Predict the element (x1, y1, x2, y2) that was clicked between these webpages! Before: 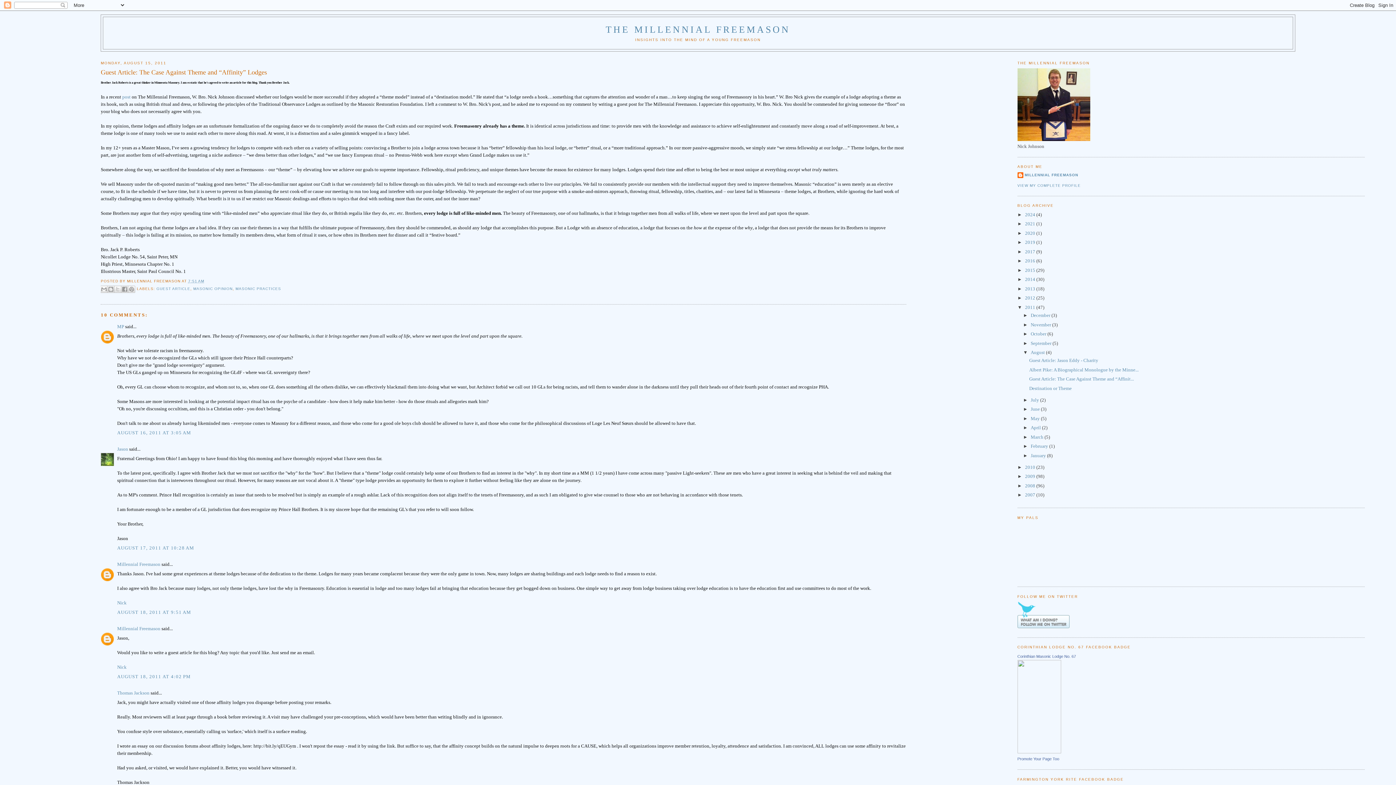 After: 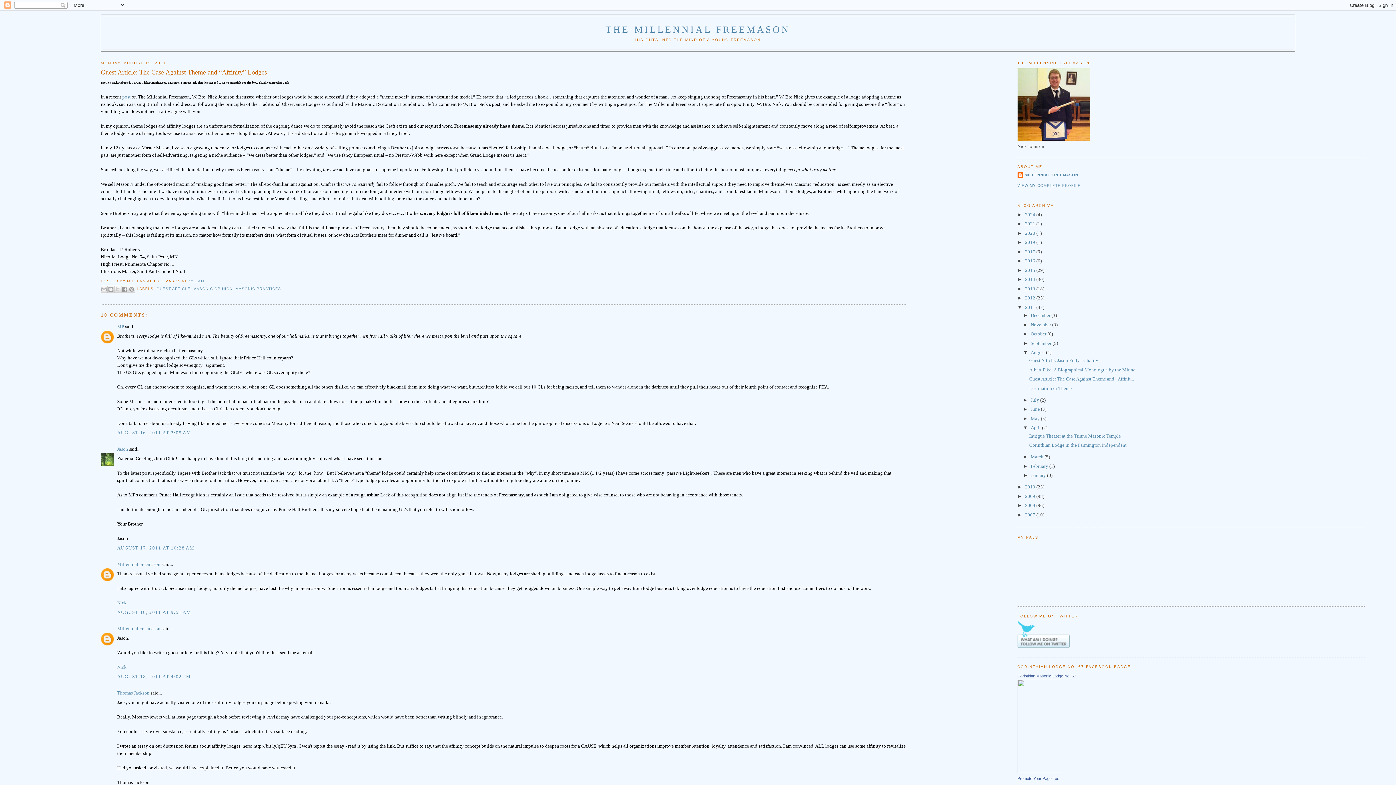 Action: bbox: (1023, 425, 1030, 430) label: ►  